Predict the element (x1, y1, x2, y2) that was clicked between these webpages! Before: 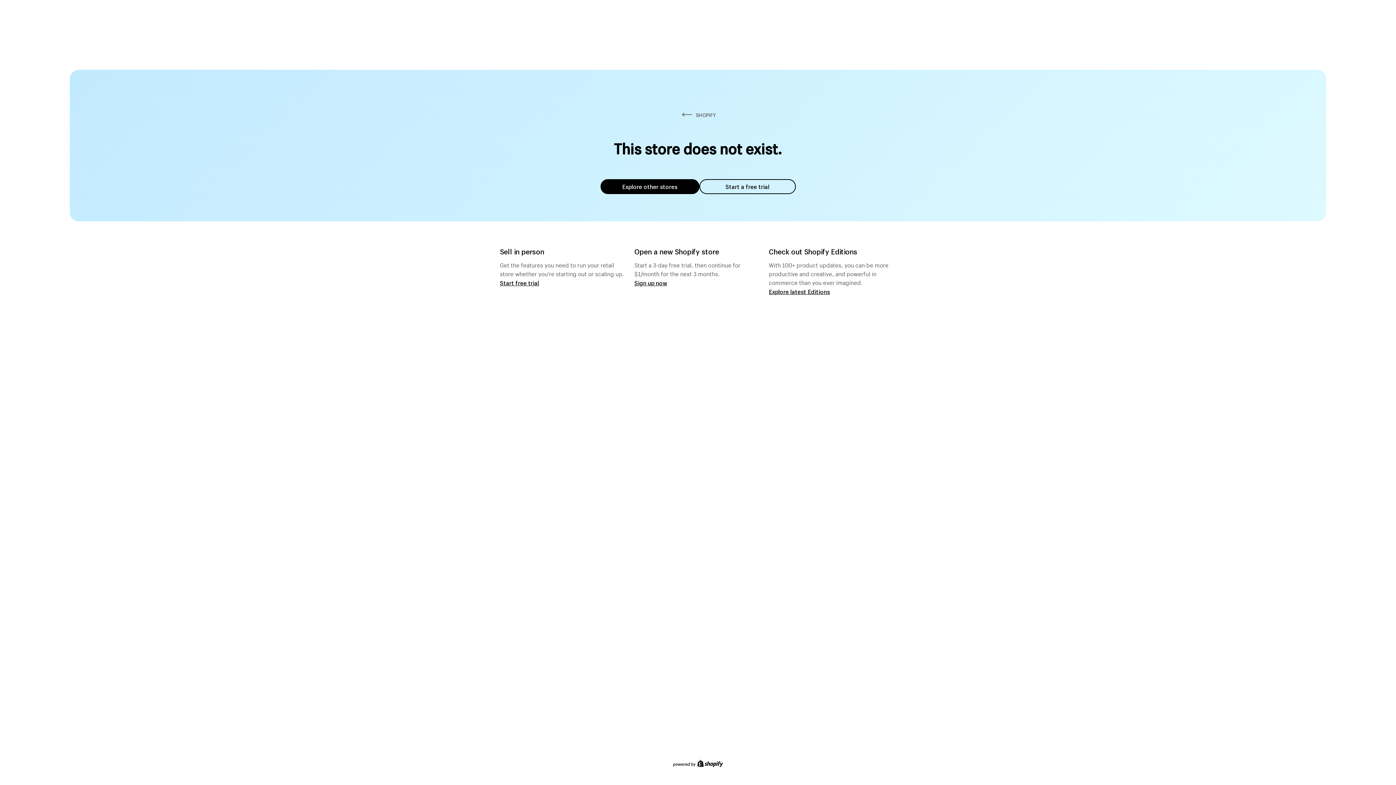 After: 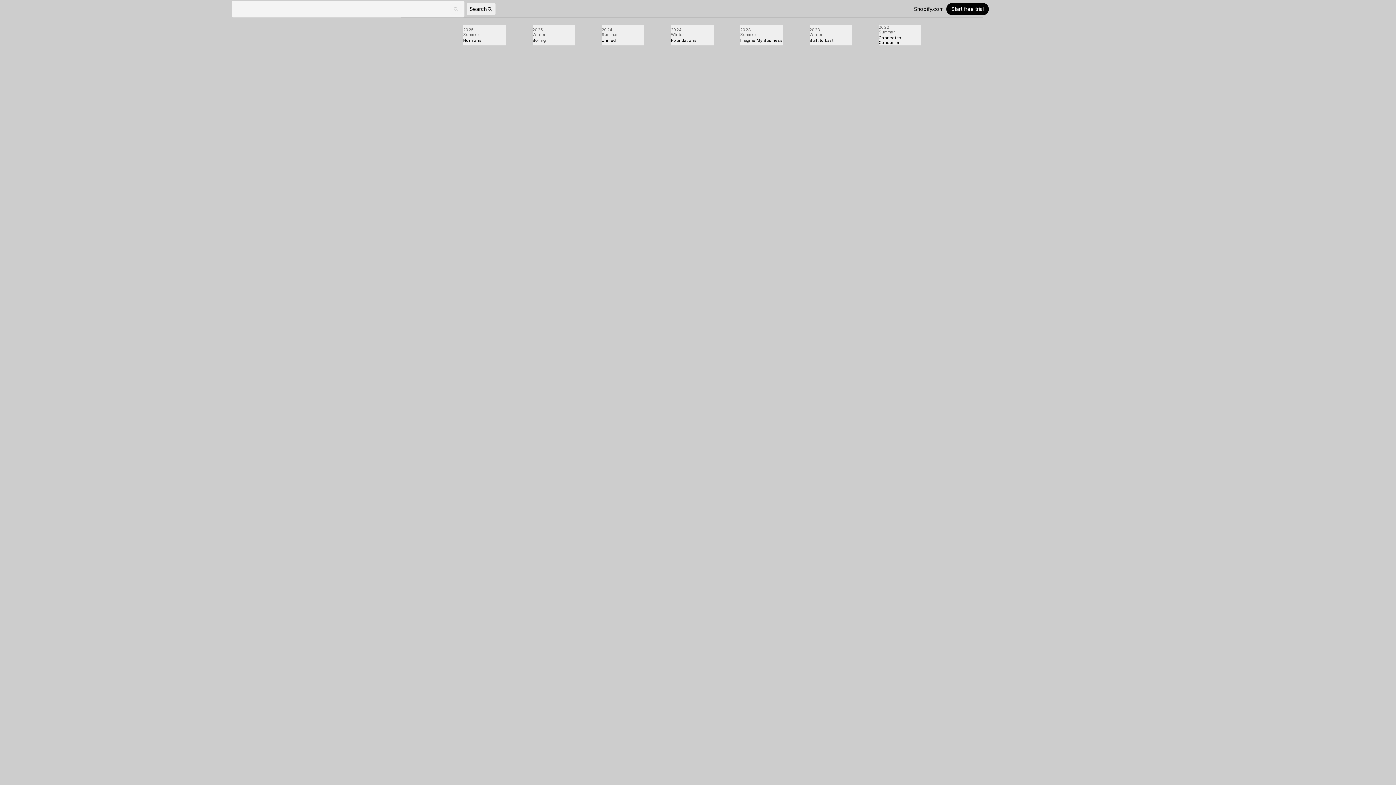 Action: bbox: (769, 287, 830, 295) label: Explore latest Editions